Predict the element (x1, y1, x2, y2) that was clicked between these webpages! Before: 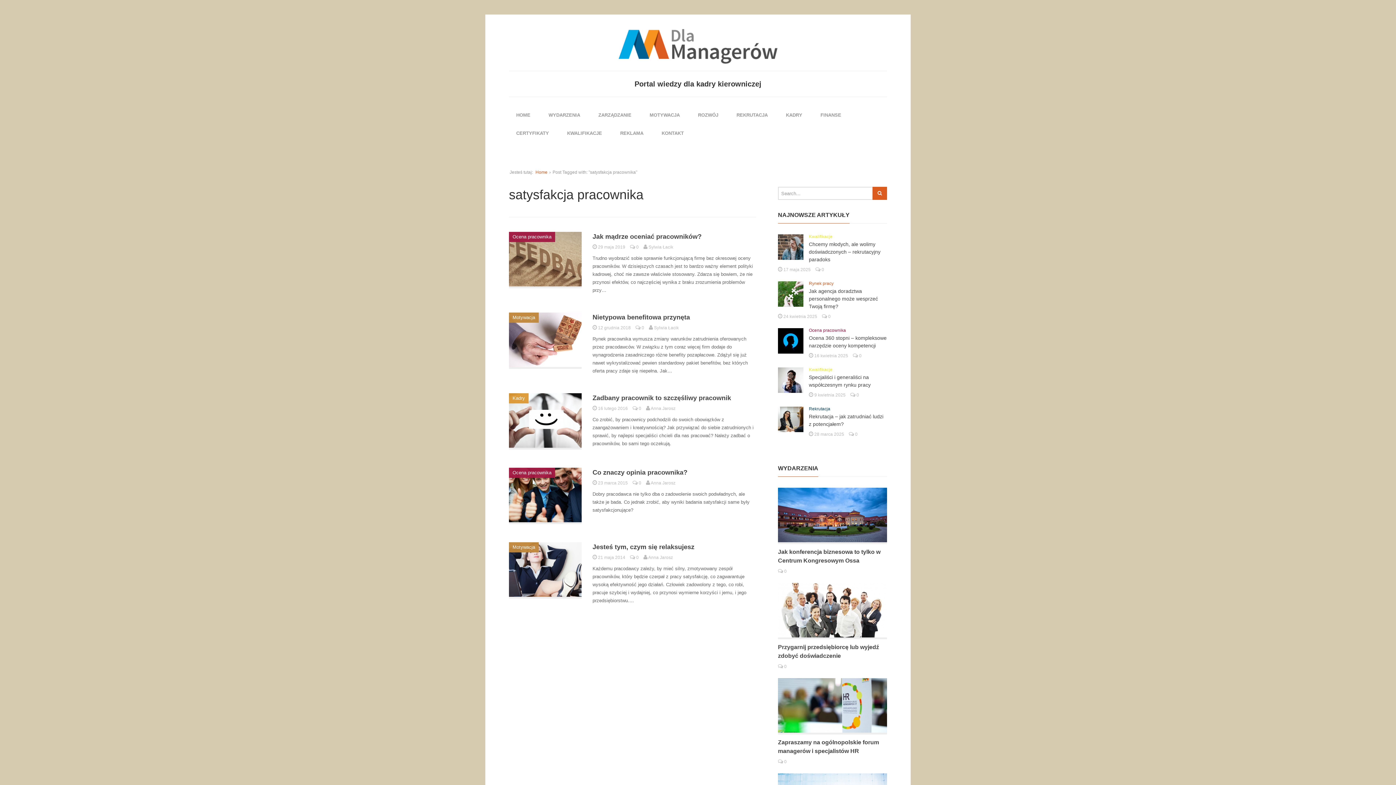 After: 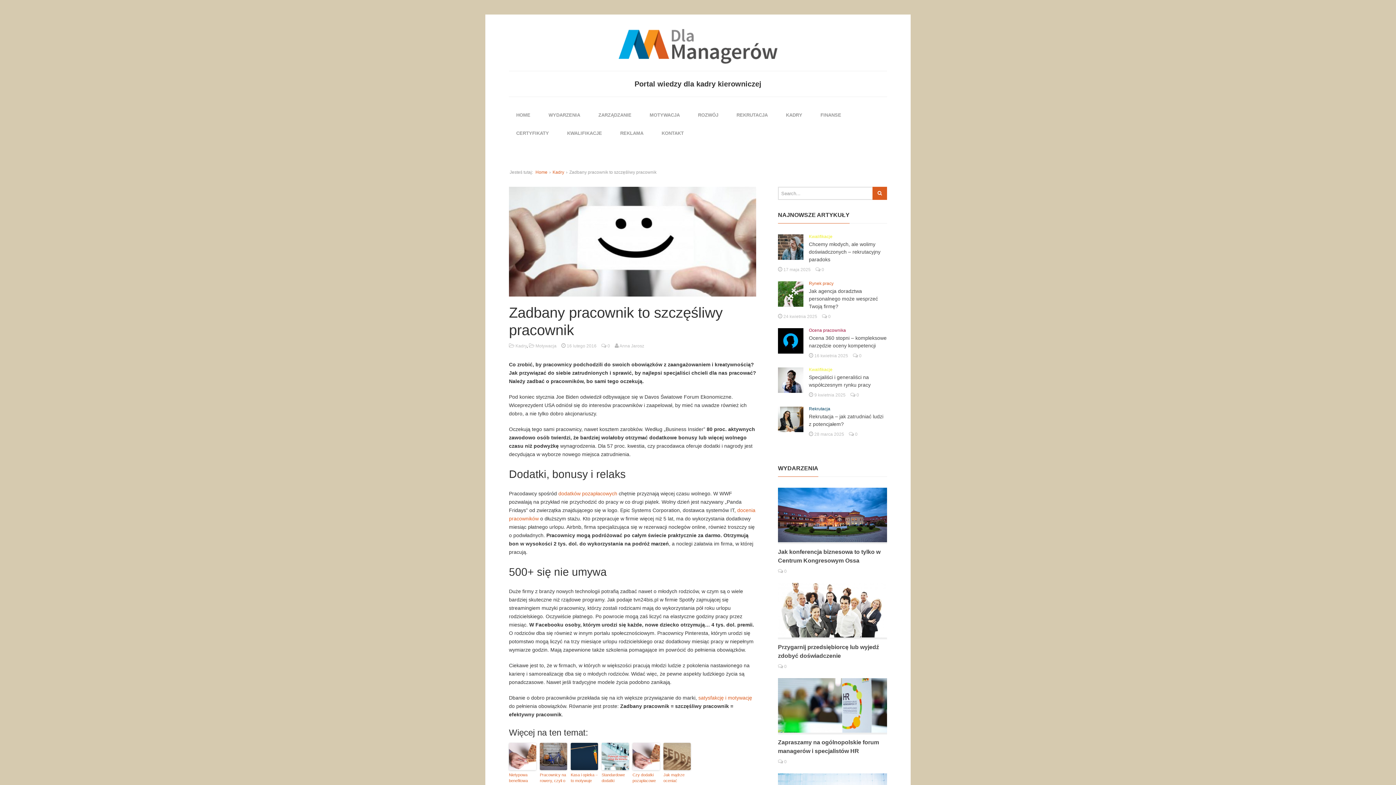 Action: bbox: (592, 406, 629, 411) label:  16 lutego 2016 